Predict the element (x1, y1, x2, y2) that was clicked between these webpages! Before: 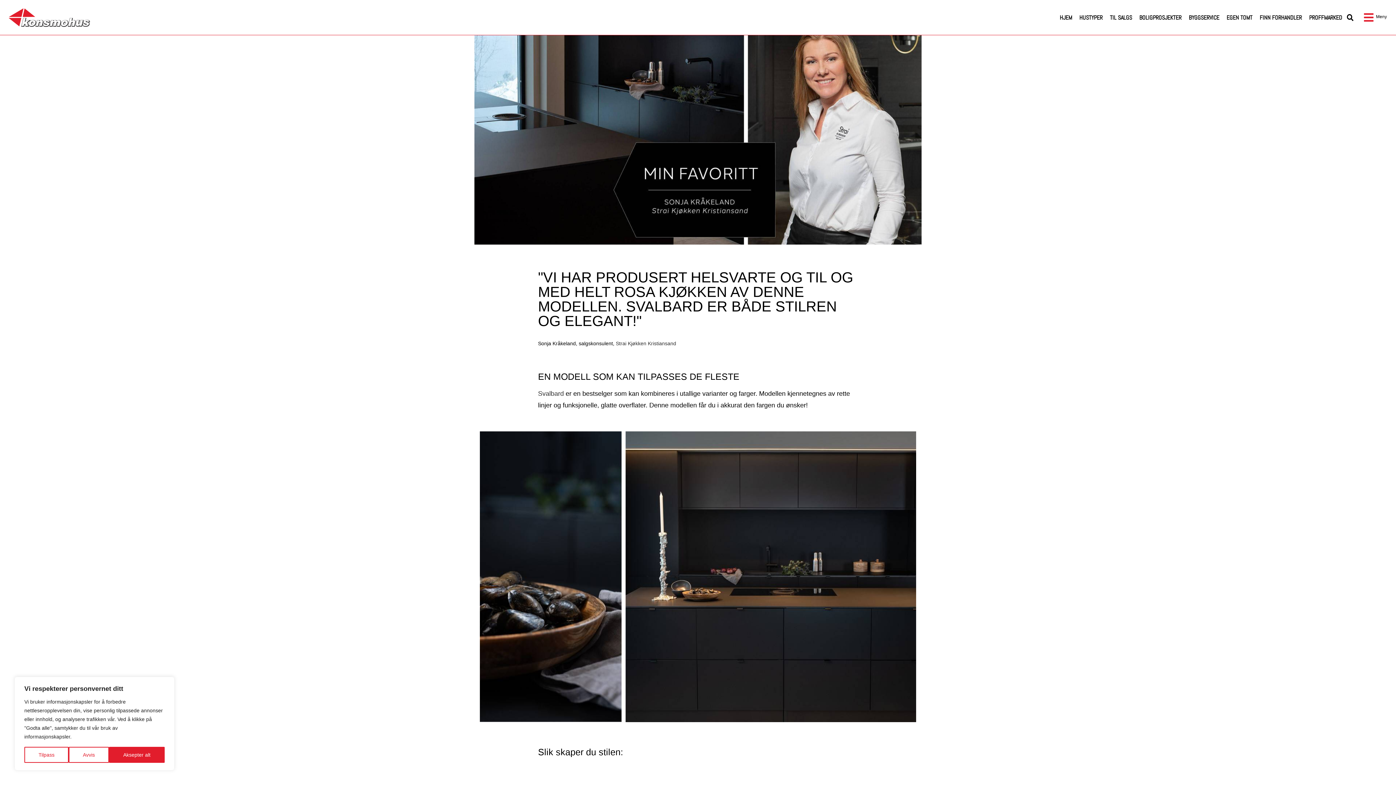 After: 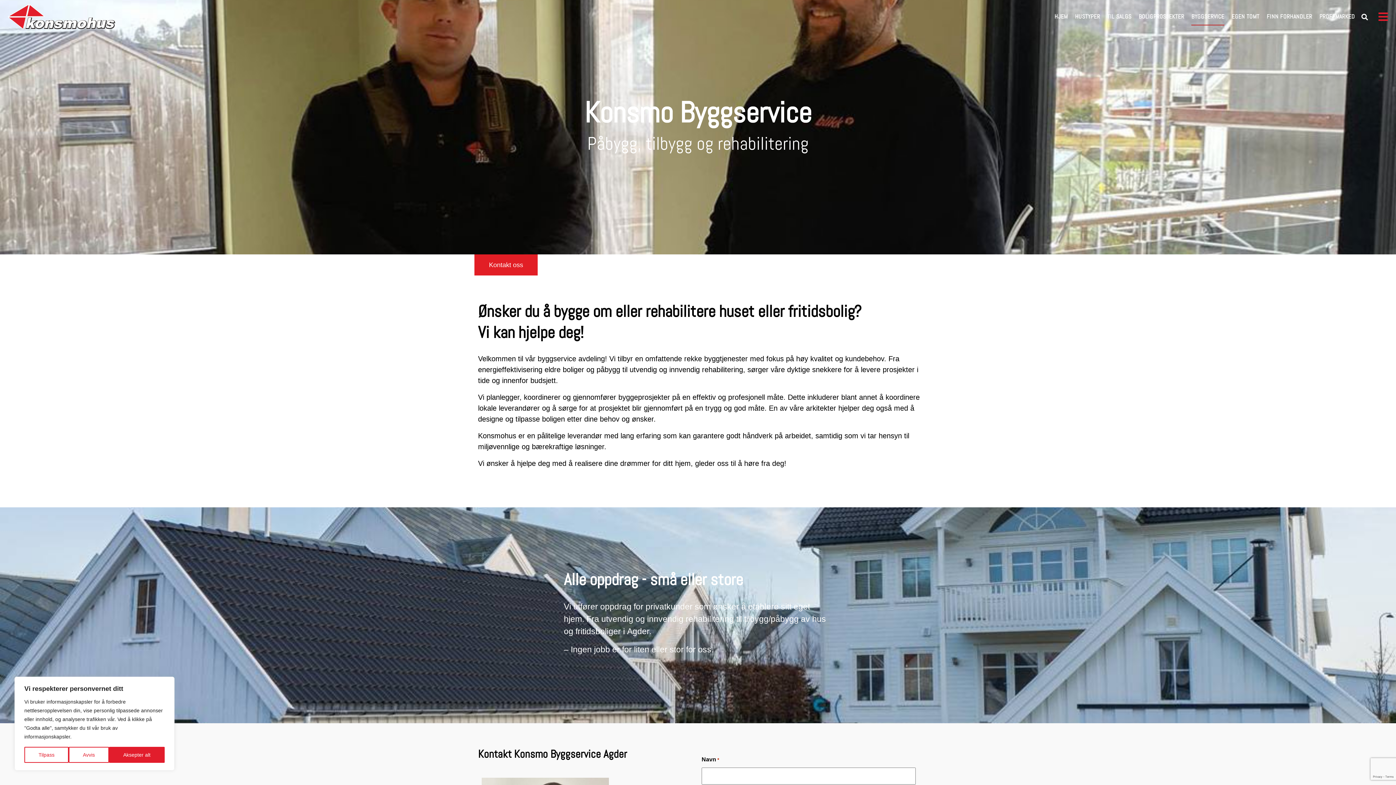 Action: label: BYGGSERVICE bbox: (1189, 9, 1219, 25)